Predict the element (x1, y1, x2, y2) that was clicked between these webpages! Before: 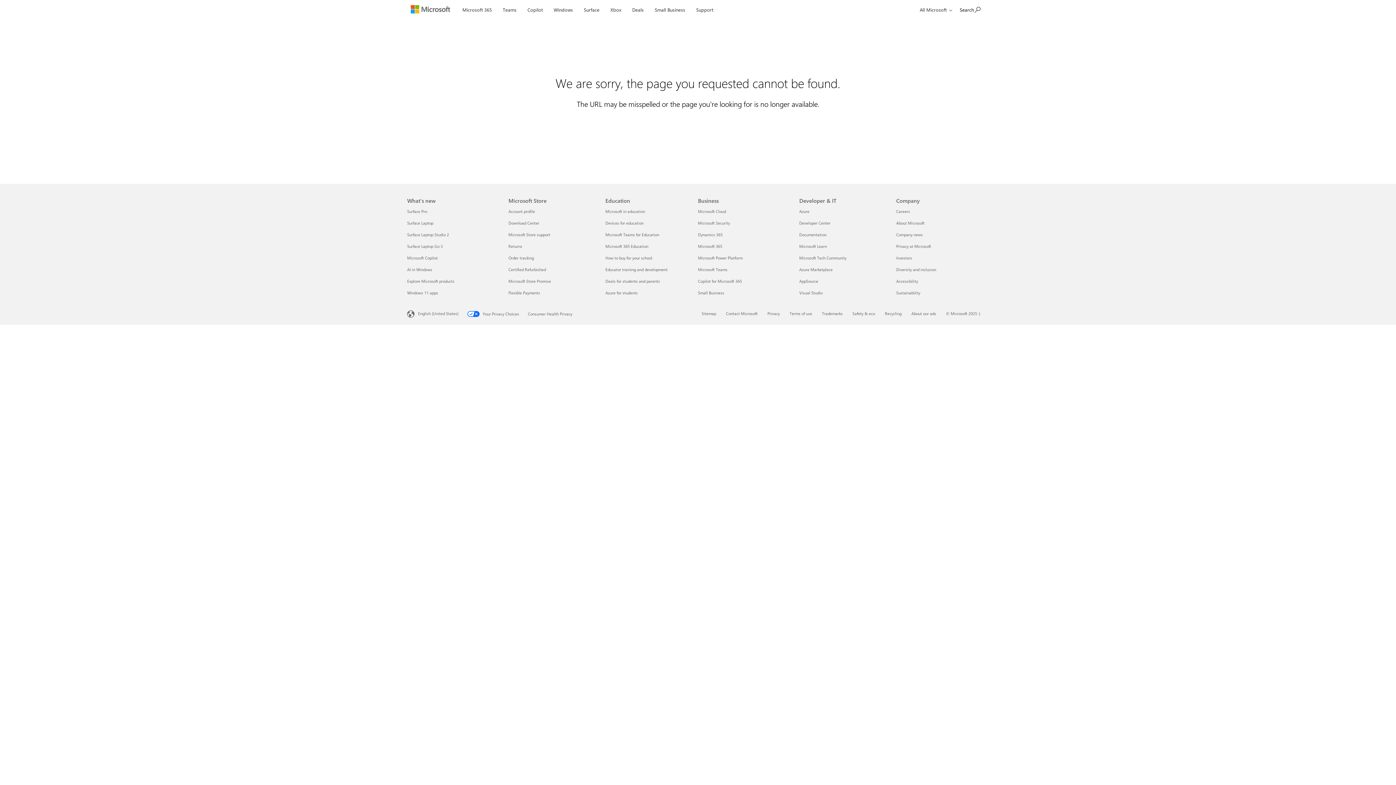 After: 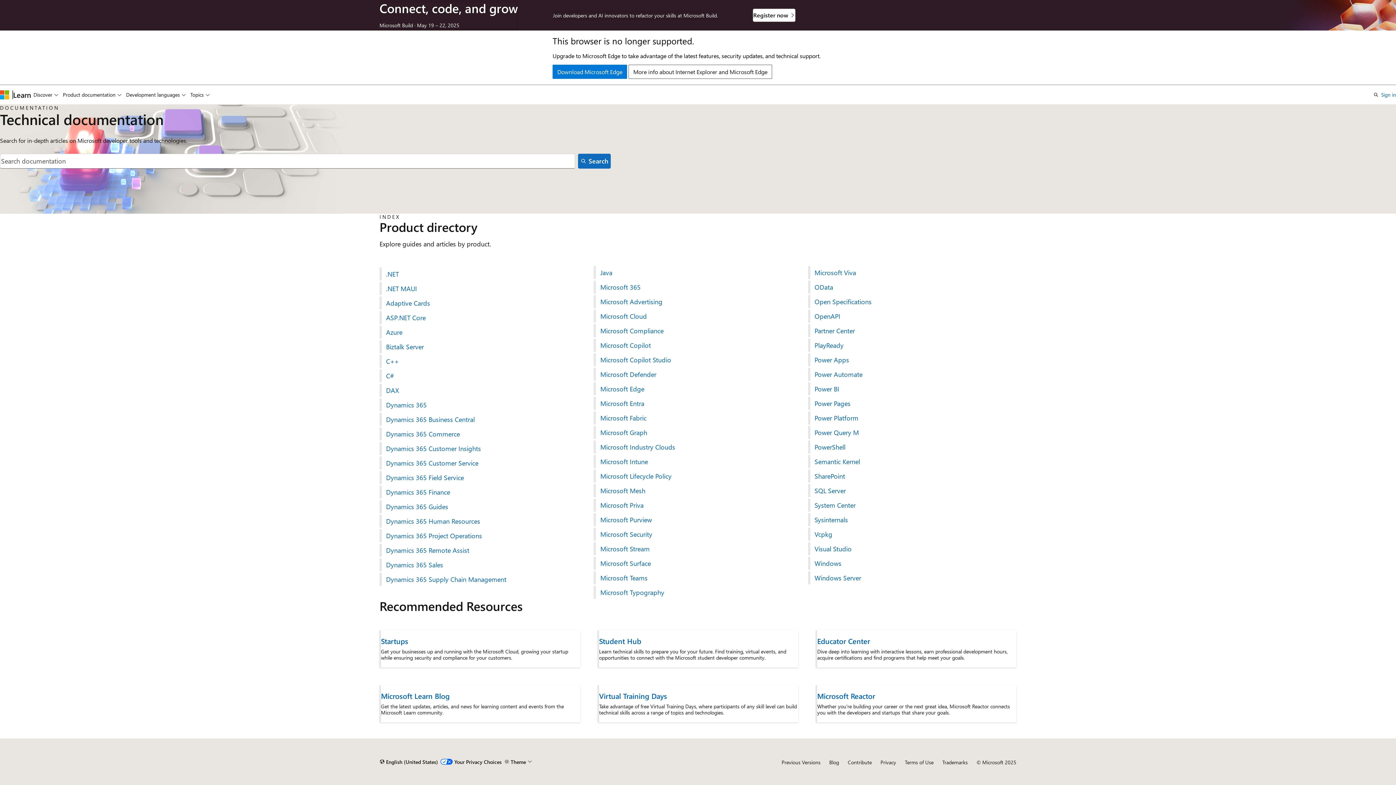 Action: label: Documentation Developer & IT bbox: (799, 232, 826, 237)